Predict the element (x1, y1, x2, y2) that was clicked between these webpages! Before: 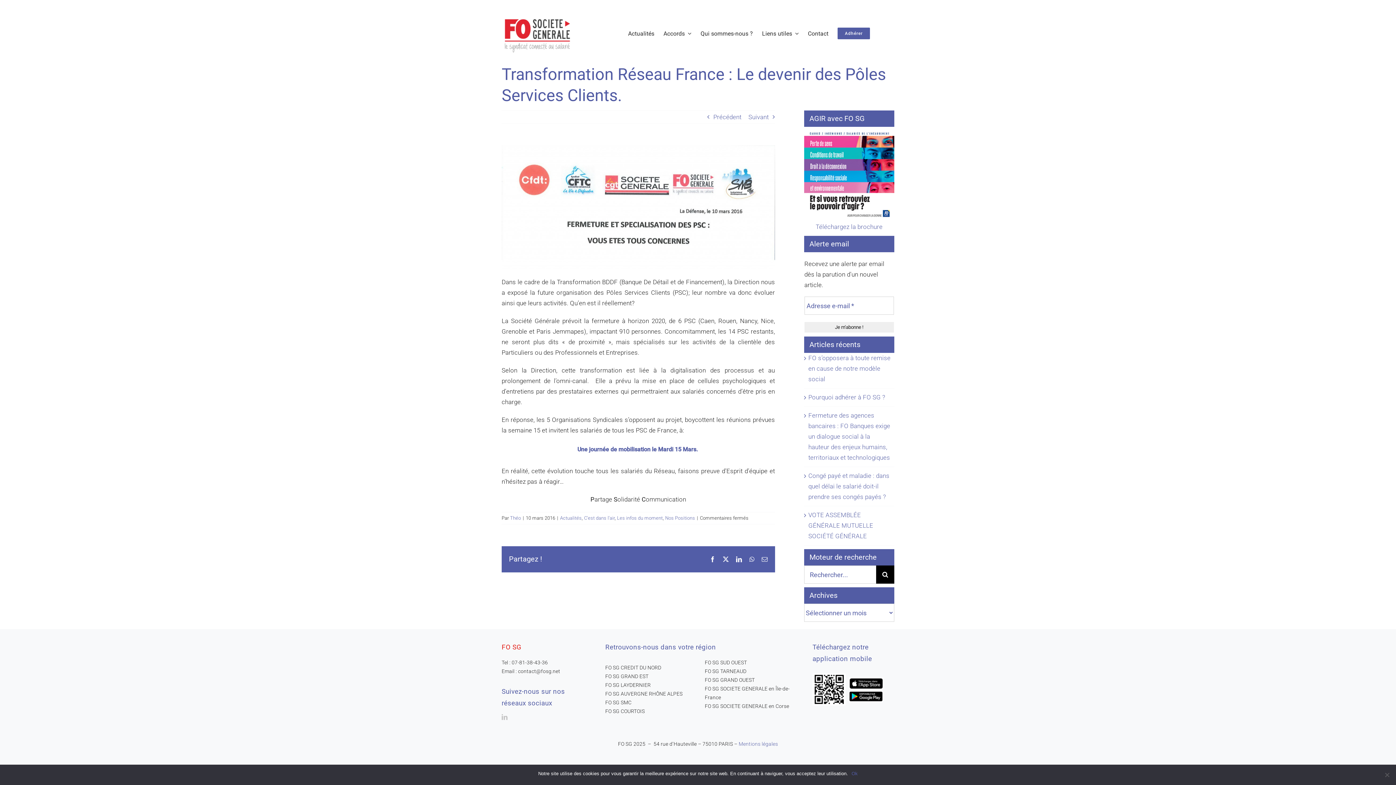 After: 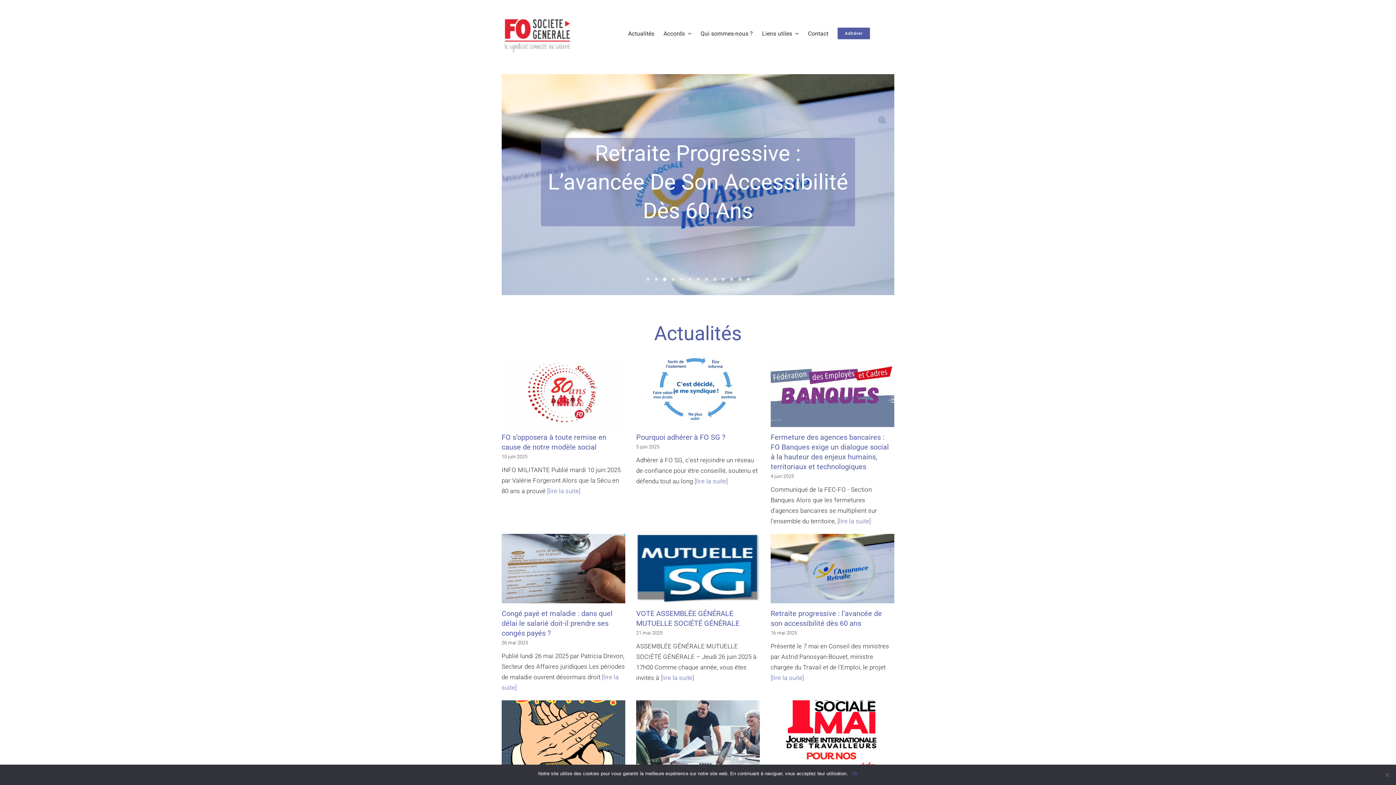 Action: bbox: (501, 12, 574, 20) label: logo-300×165